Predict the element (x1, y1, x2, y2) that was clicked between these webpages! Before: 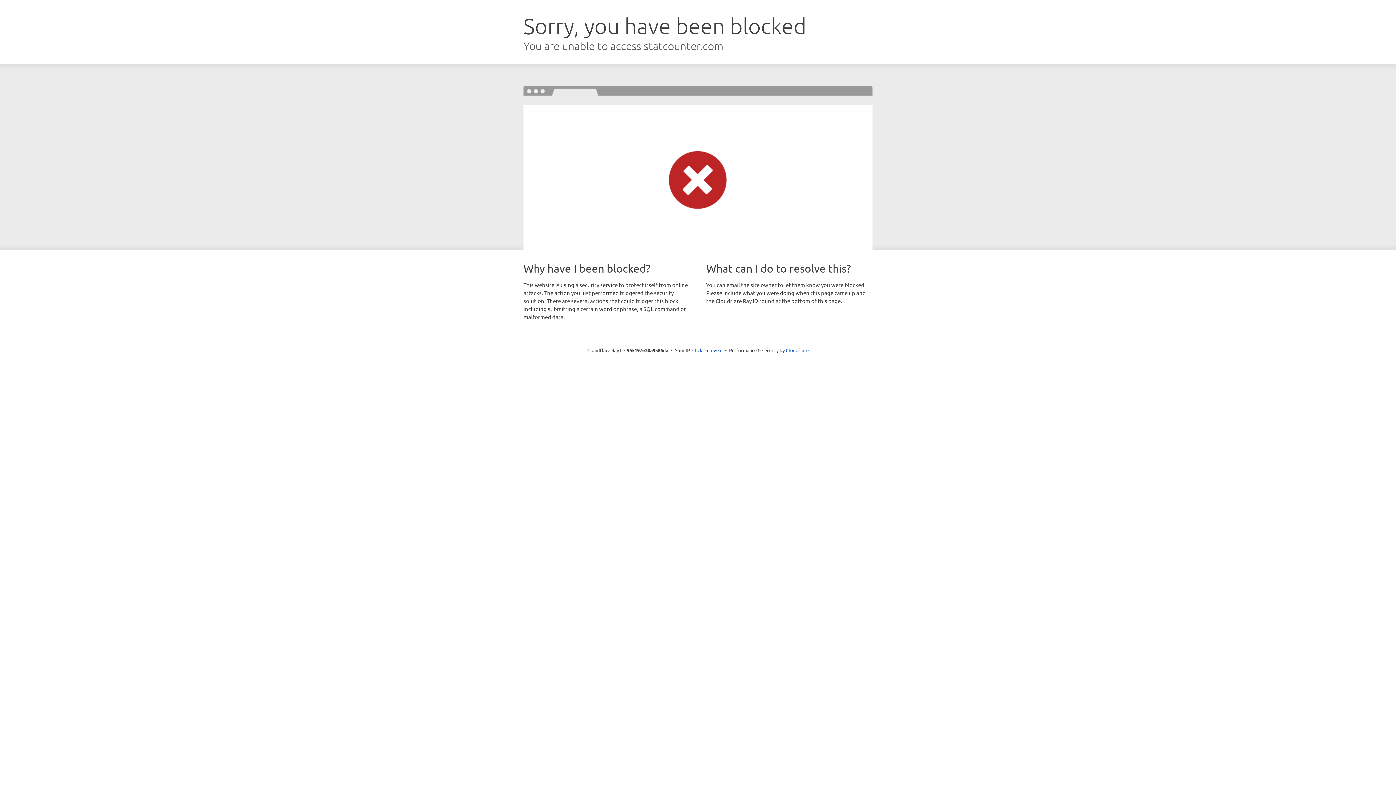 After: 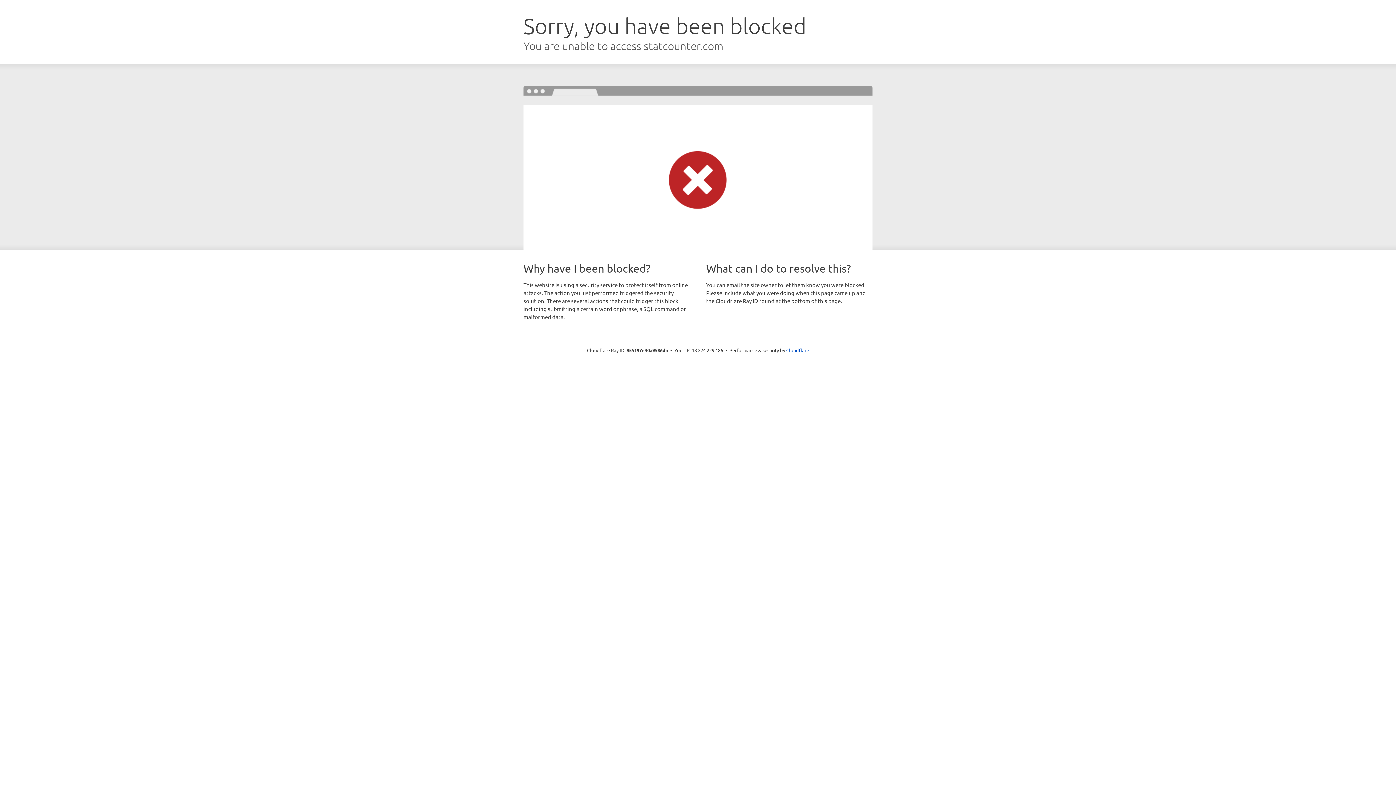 Action: label: Click to reveal bbox: (692, 346, 722, 353)